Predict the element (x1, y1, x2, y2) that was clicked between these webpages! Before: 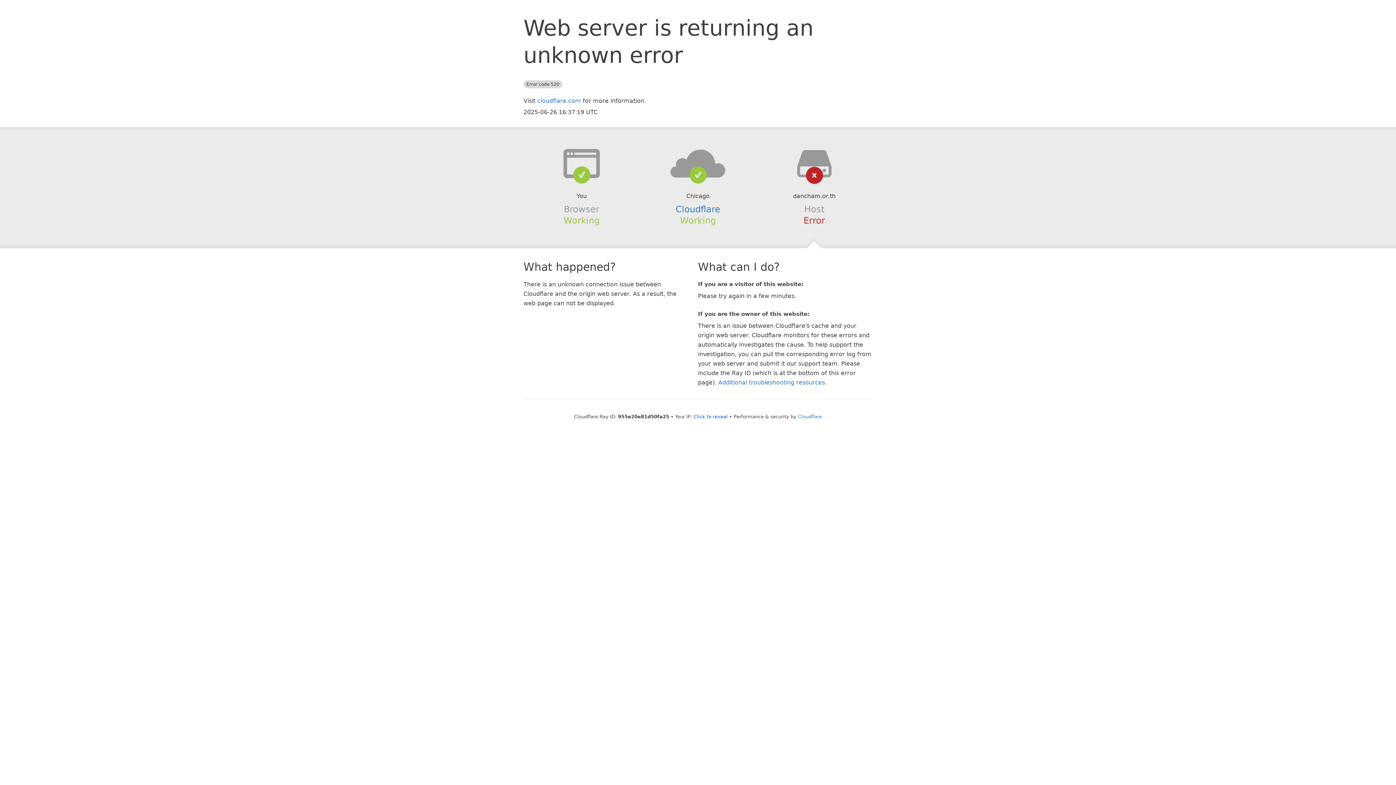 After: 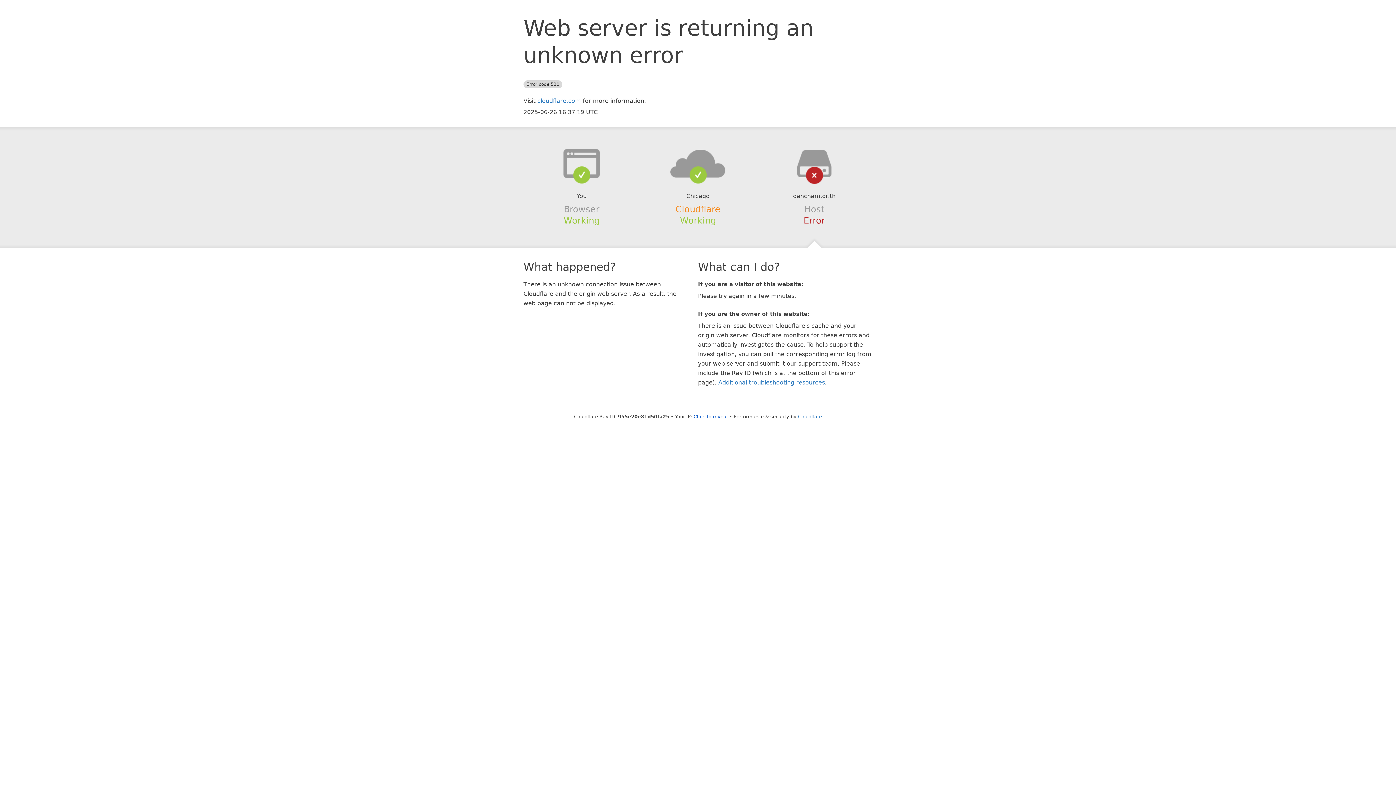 Action: label: Cloudflare bbox: (675, 204, 720, 214)